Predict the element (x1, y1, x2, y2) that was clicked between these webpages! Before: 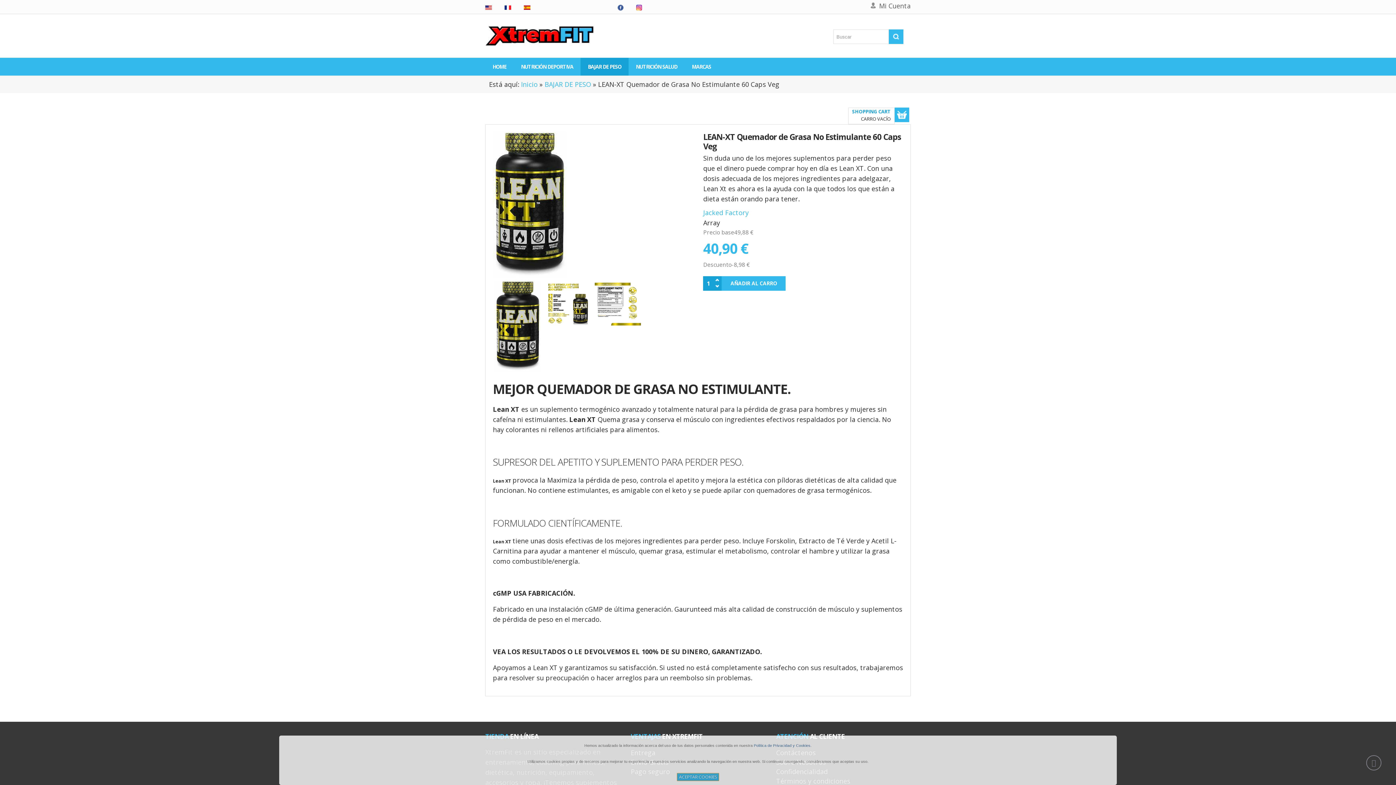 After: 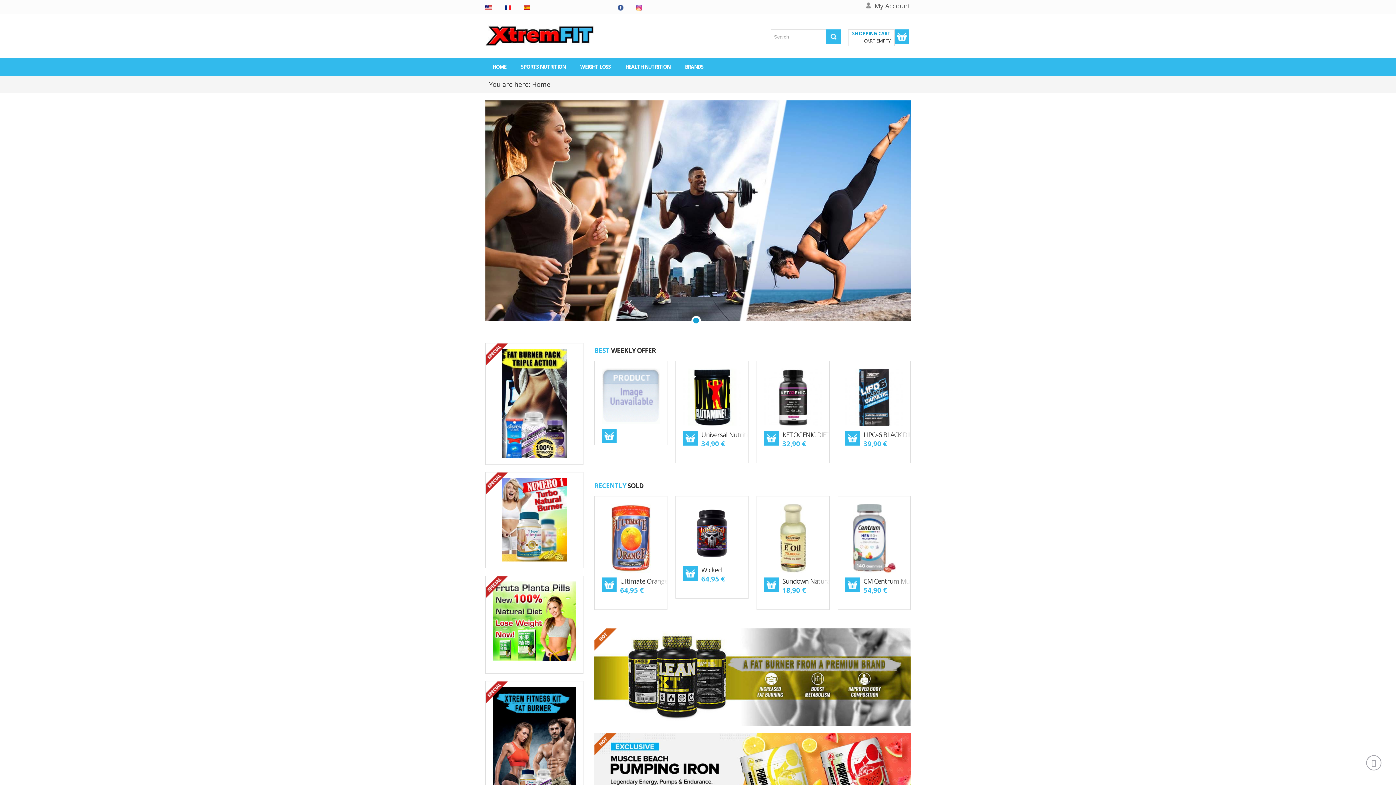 Action: bbox: (485, 2, 492, 11)